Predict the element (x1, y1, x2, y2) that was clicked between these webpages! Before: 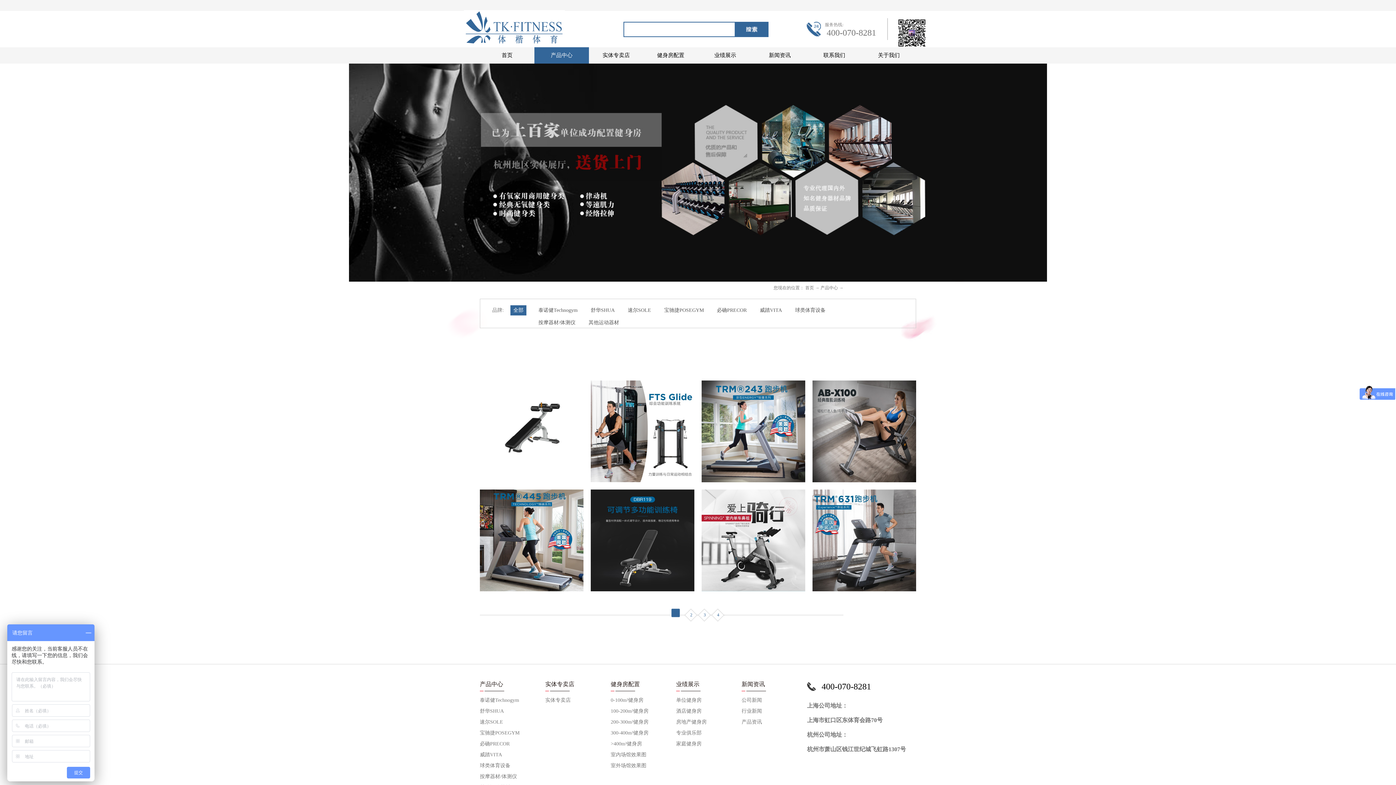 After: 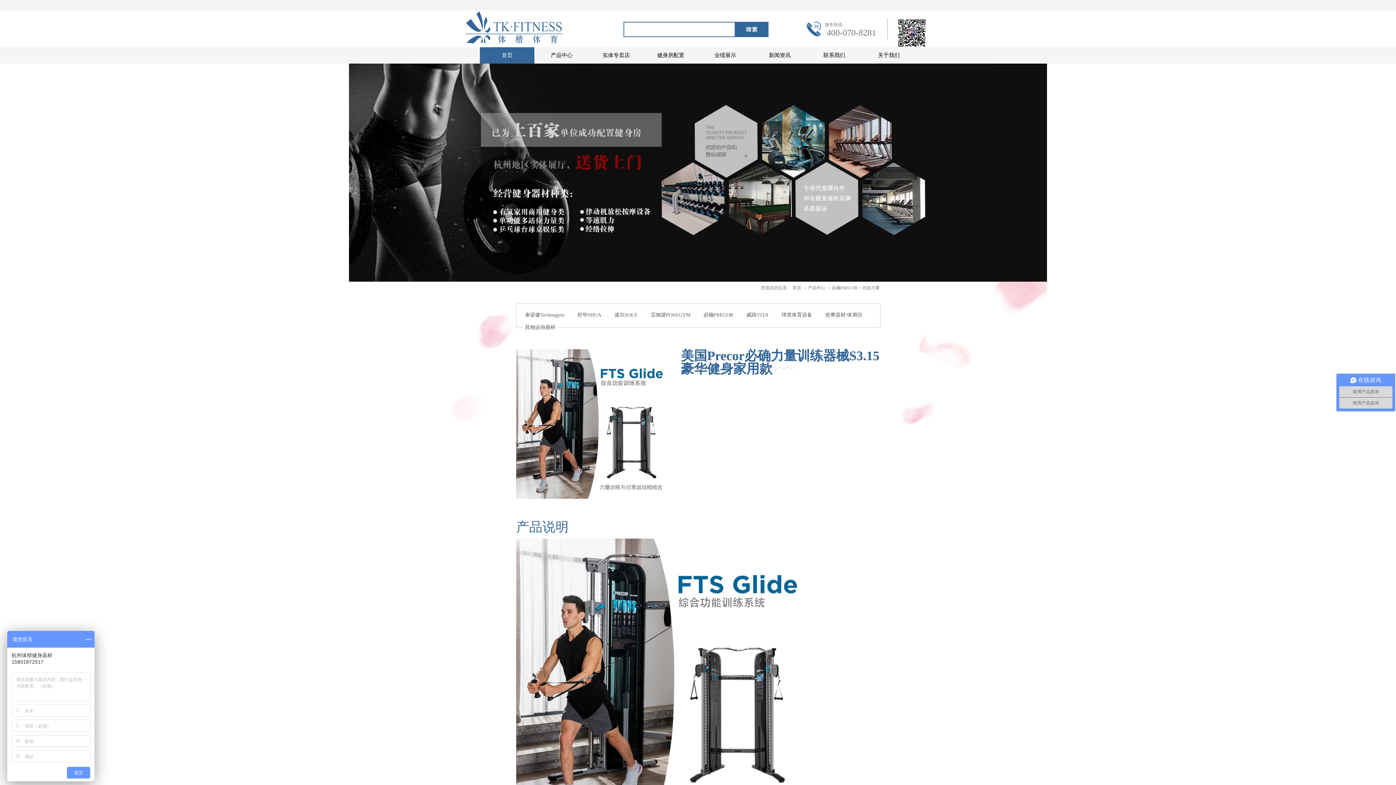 Action: bbox: (590, 382, 694, 387)